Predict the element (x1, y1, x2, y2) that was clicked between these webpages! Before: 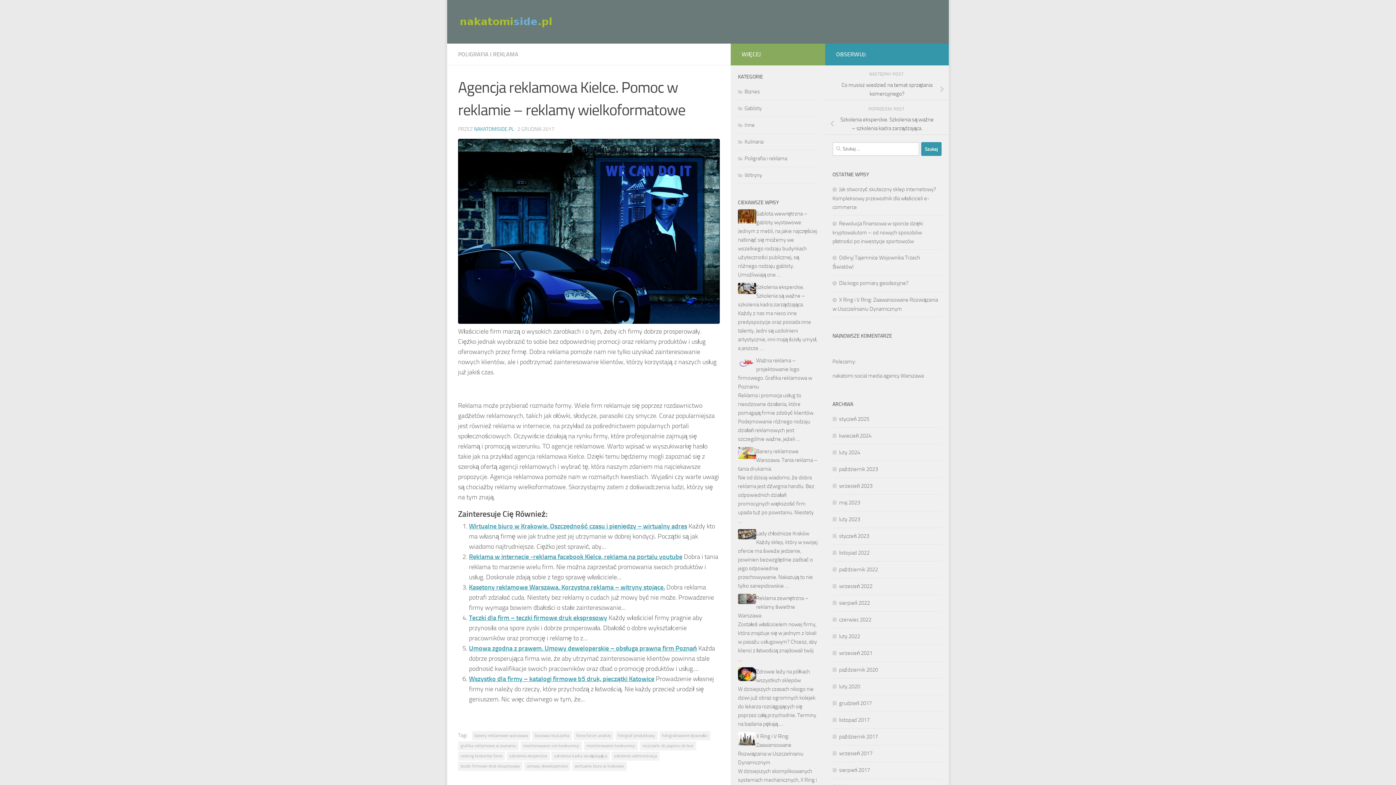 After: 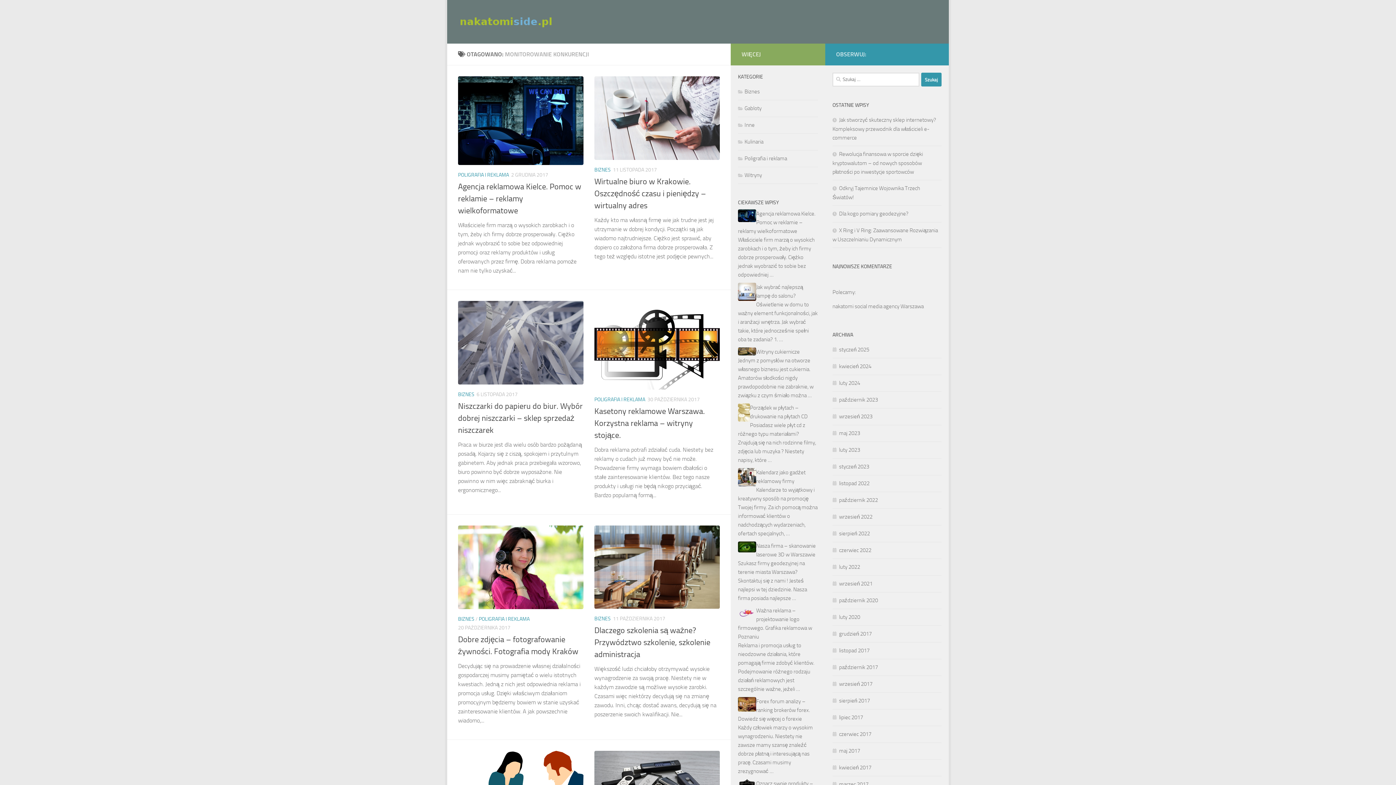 Action: label: monitorowanie konkurencji bbox: (584, 741, 638, 750)